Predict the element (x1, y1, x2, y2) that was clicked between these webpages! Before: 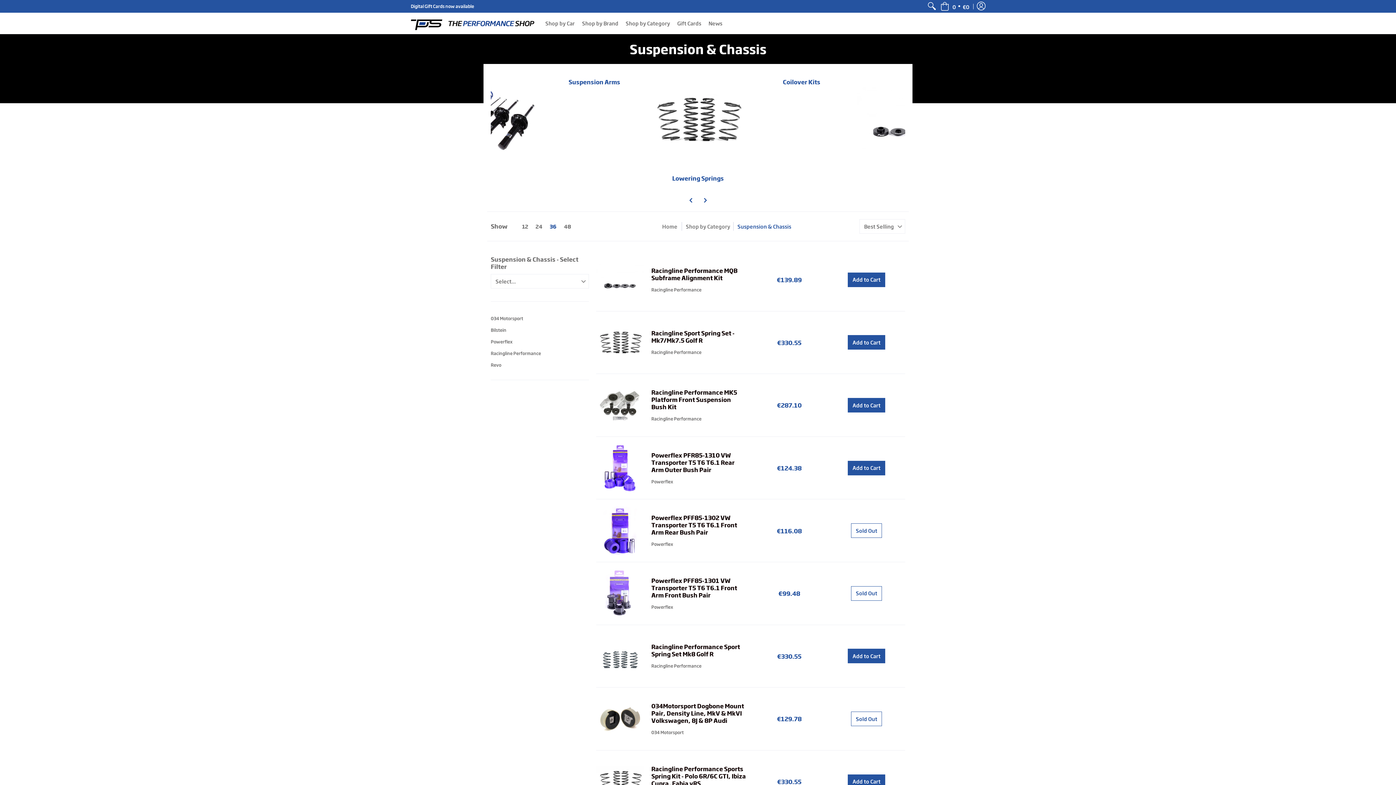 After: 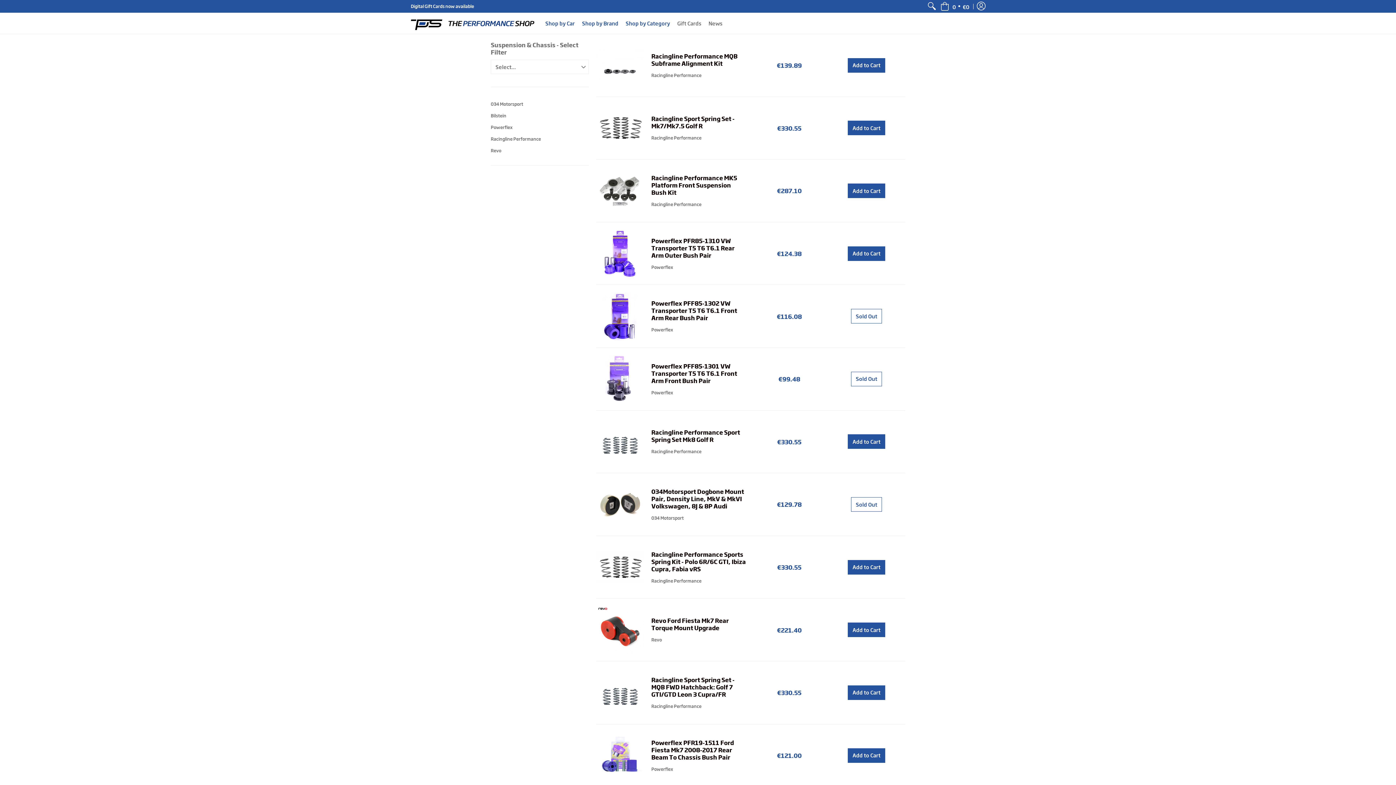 Action: bbox: (507, 222, 532, 230) label: 12